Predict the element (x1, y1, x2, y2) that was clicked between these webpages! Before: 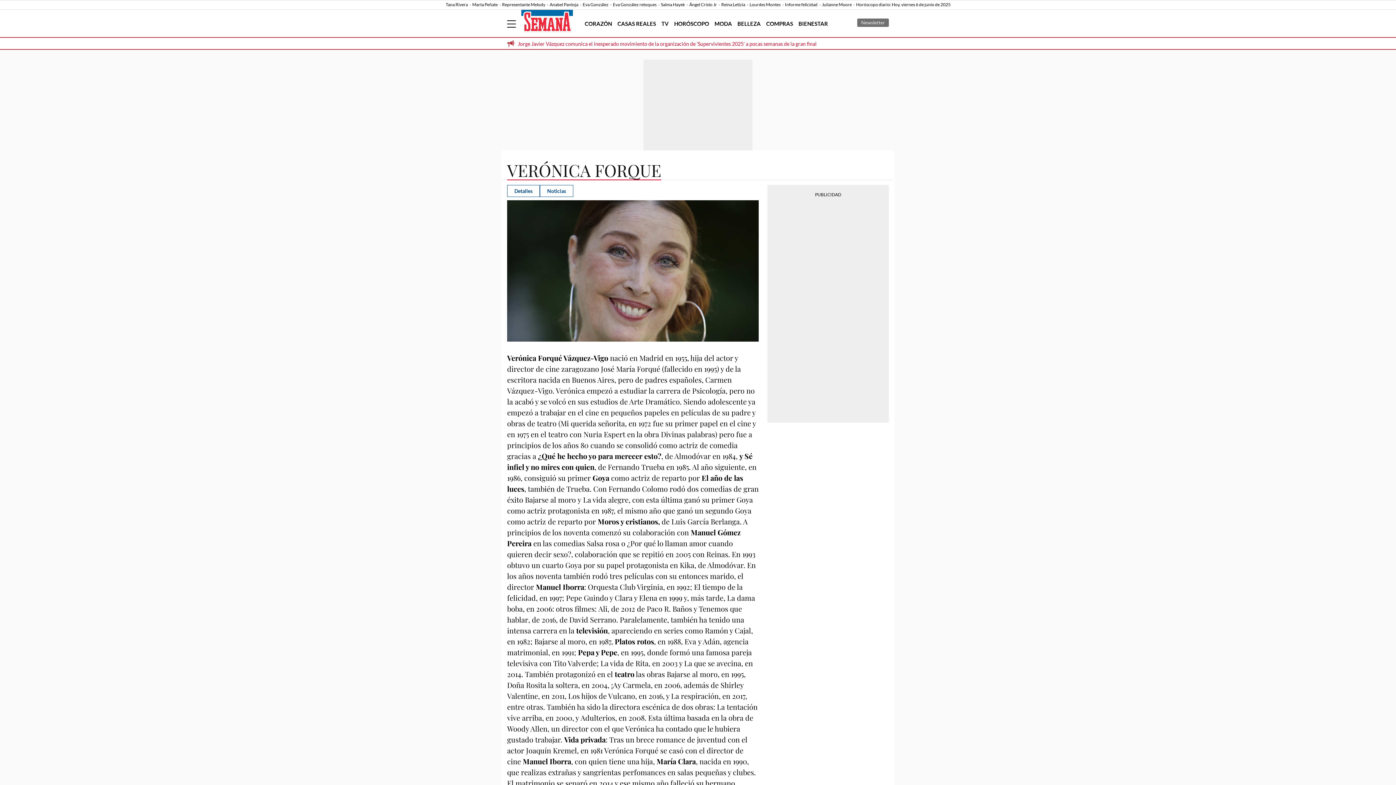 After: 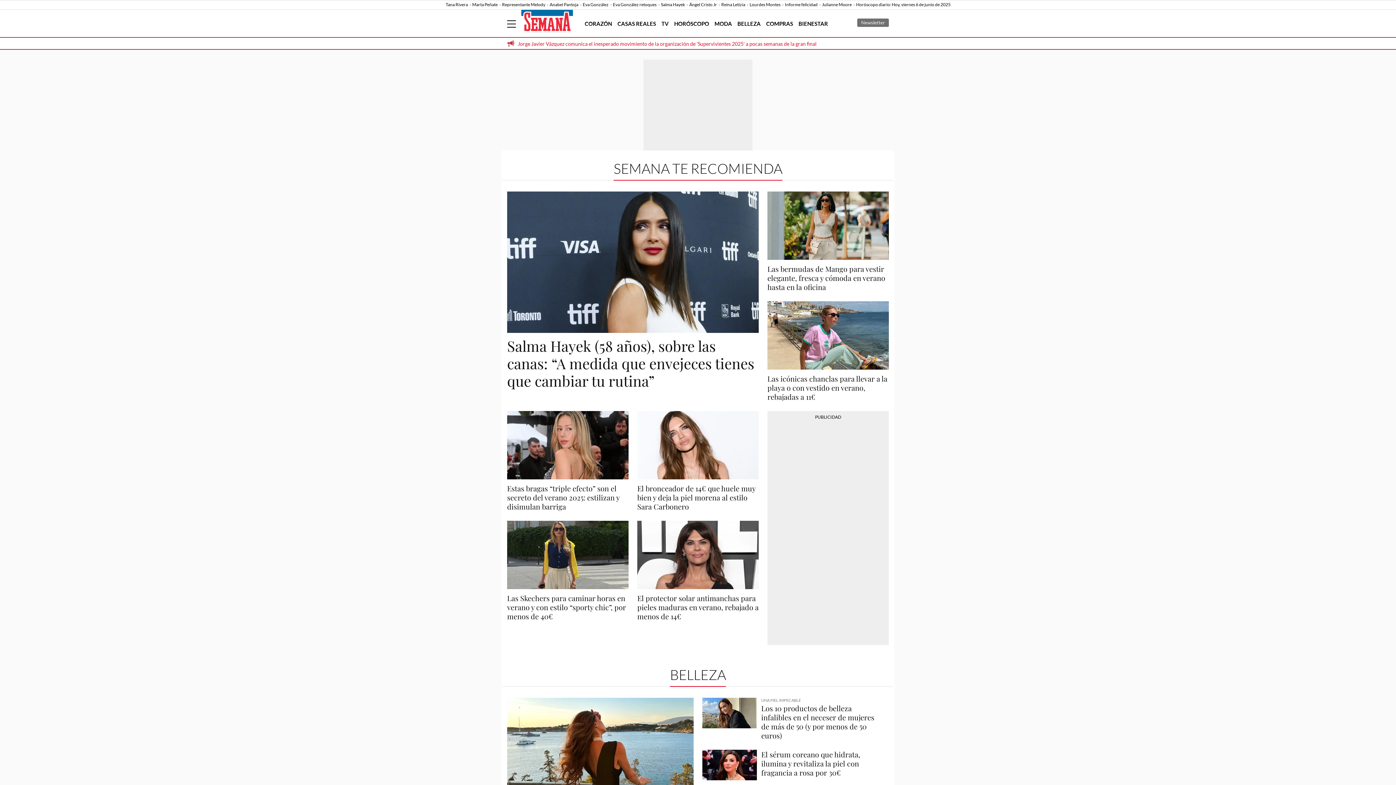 Action: bbox: (766, 20, 793, 26) label: COMPRAS